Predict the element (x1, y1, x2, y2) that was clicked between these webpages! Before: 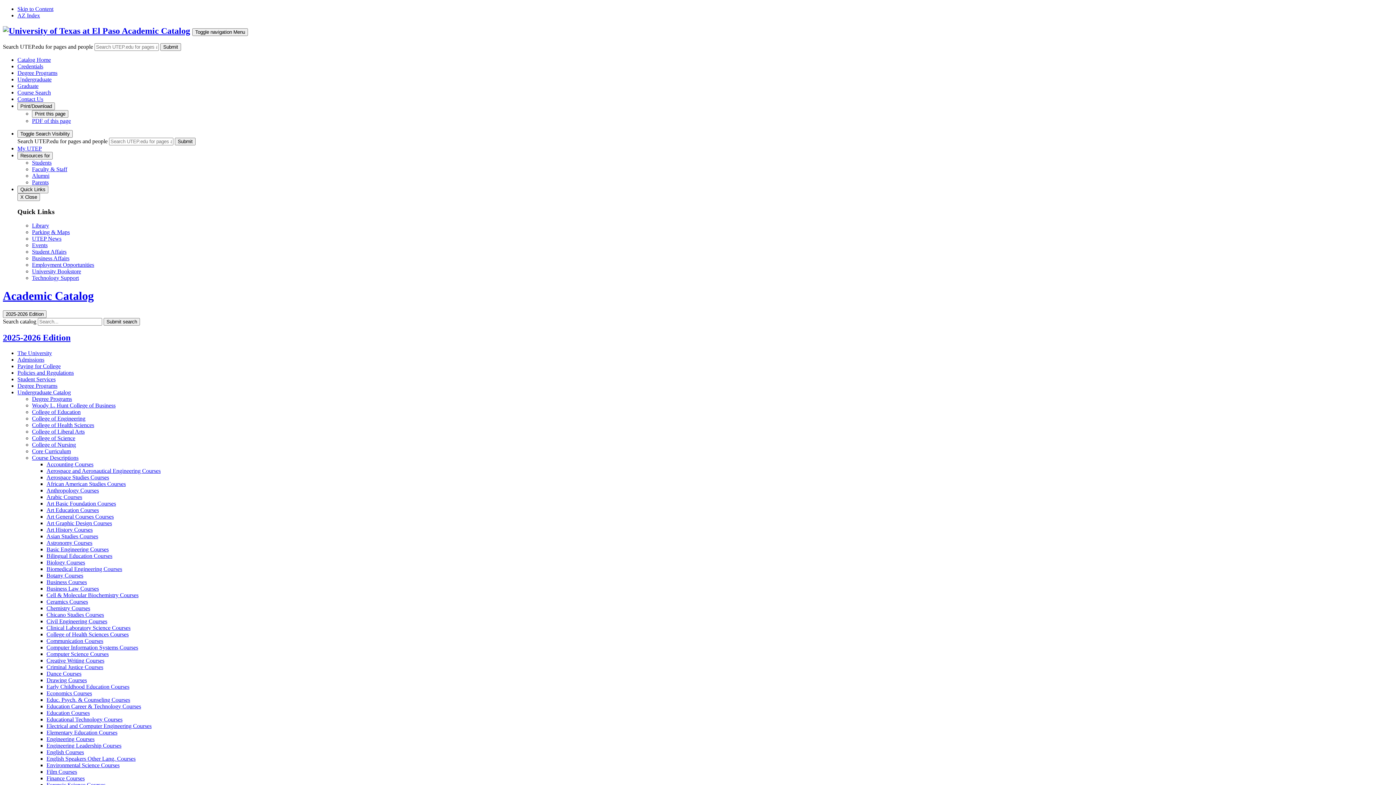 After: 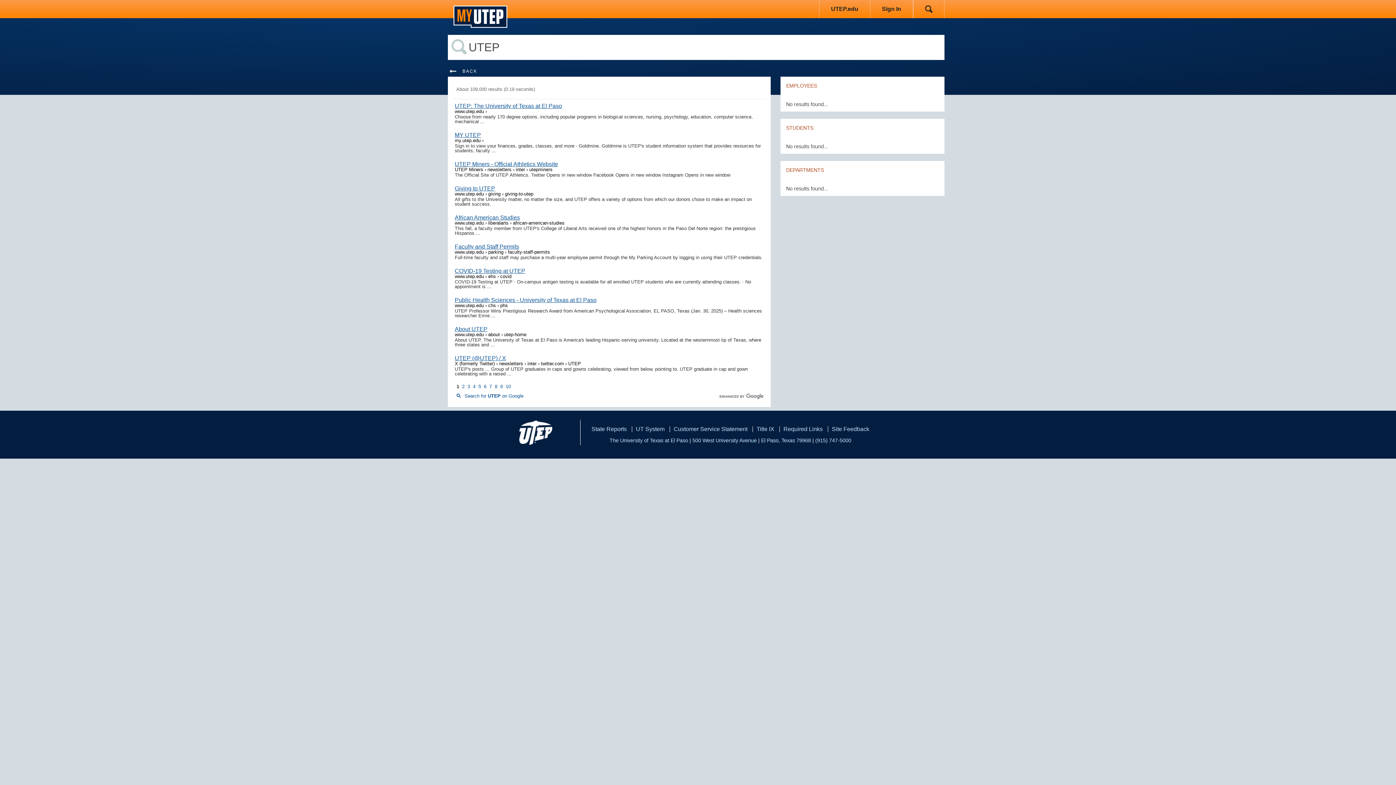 Action: bbox: (174, 137, 195, 145) label: Submit